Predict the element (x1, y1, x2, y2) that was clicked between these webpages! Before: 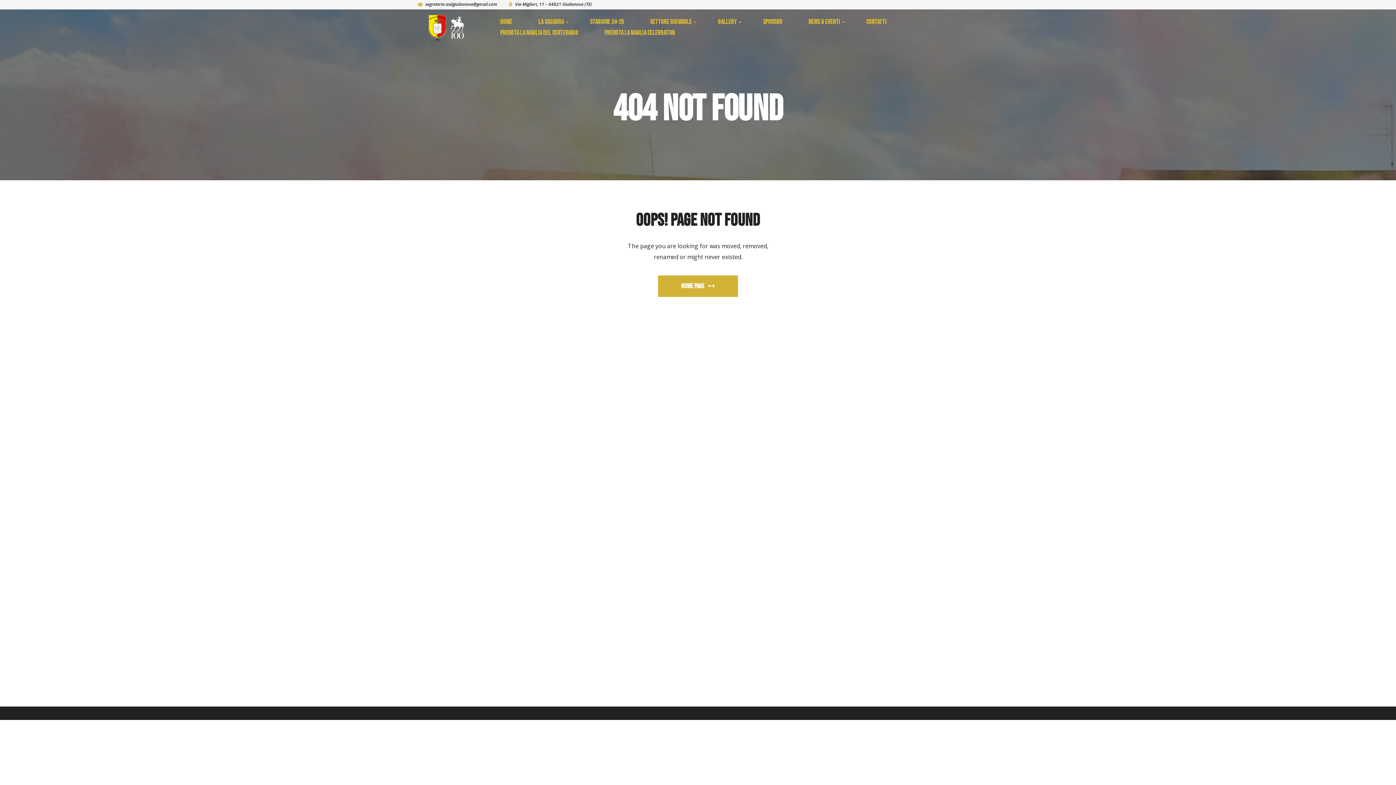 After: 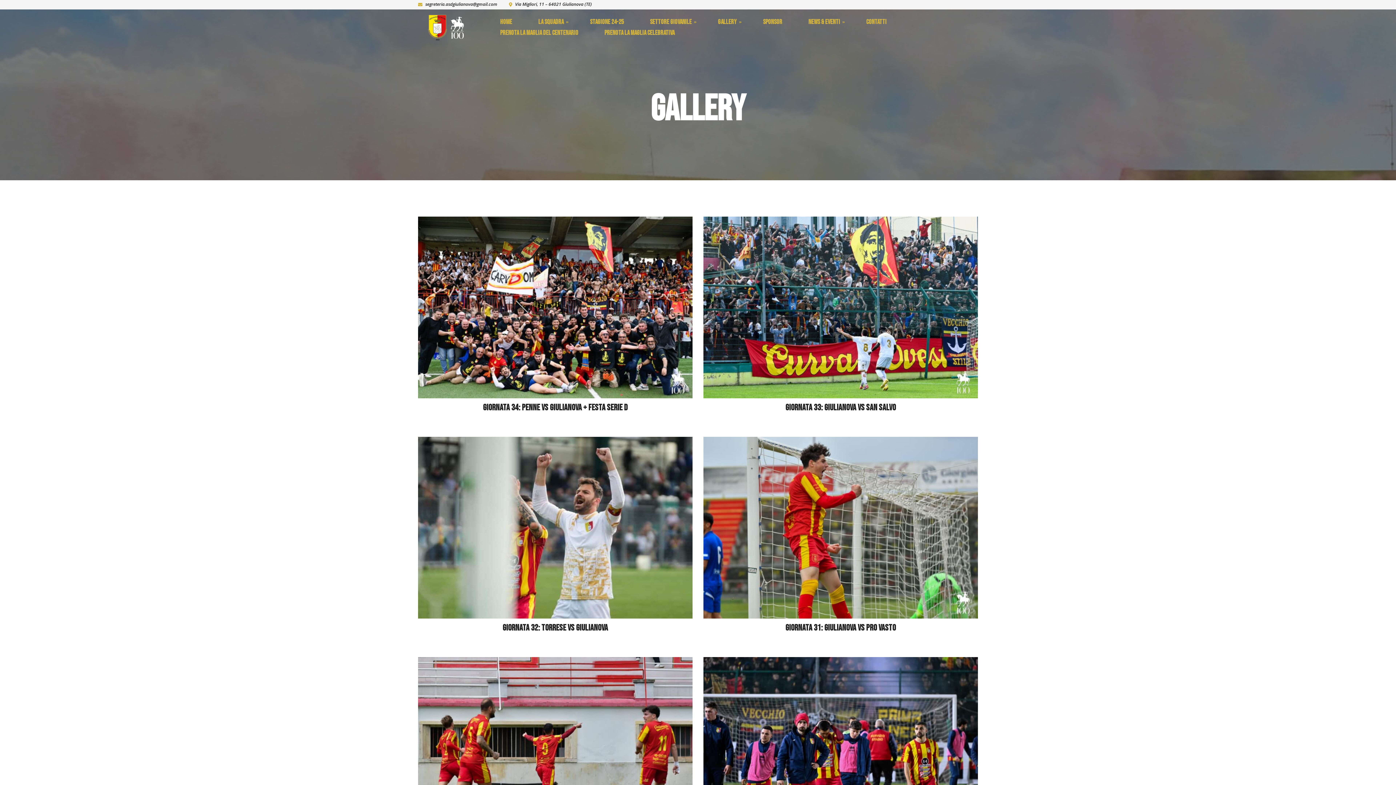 Action: bbox: (705, 16, 750, 27) label: GALLERY